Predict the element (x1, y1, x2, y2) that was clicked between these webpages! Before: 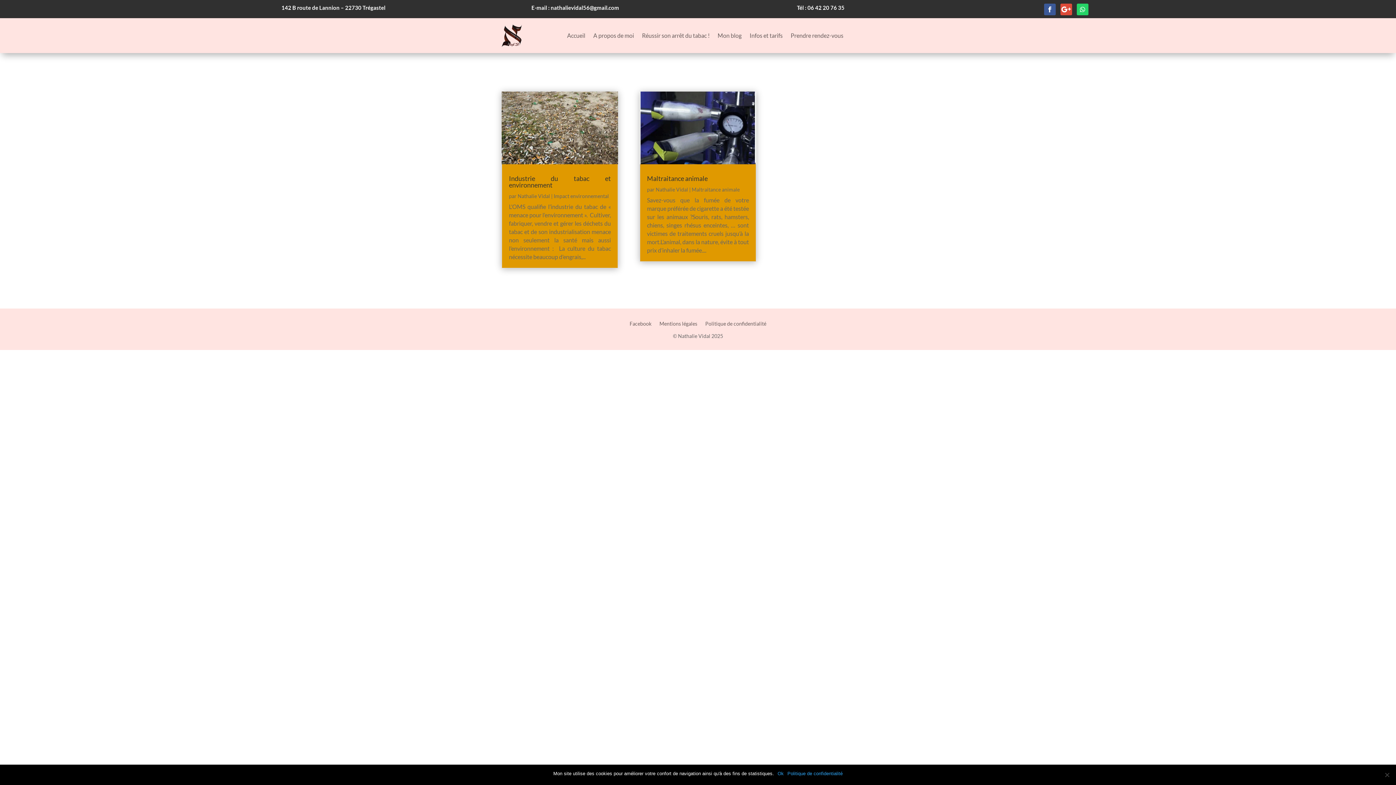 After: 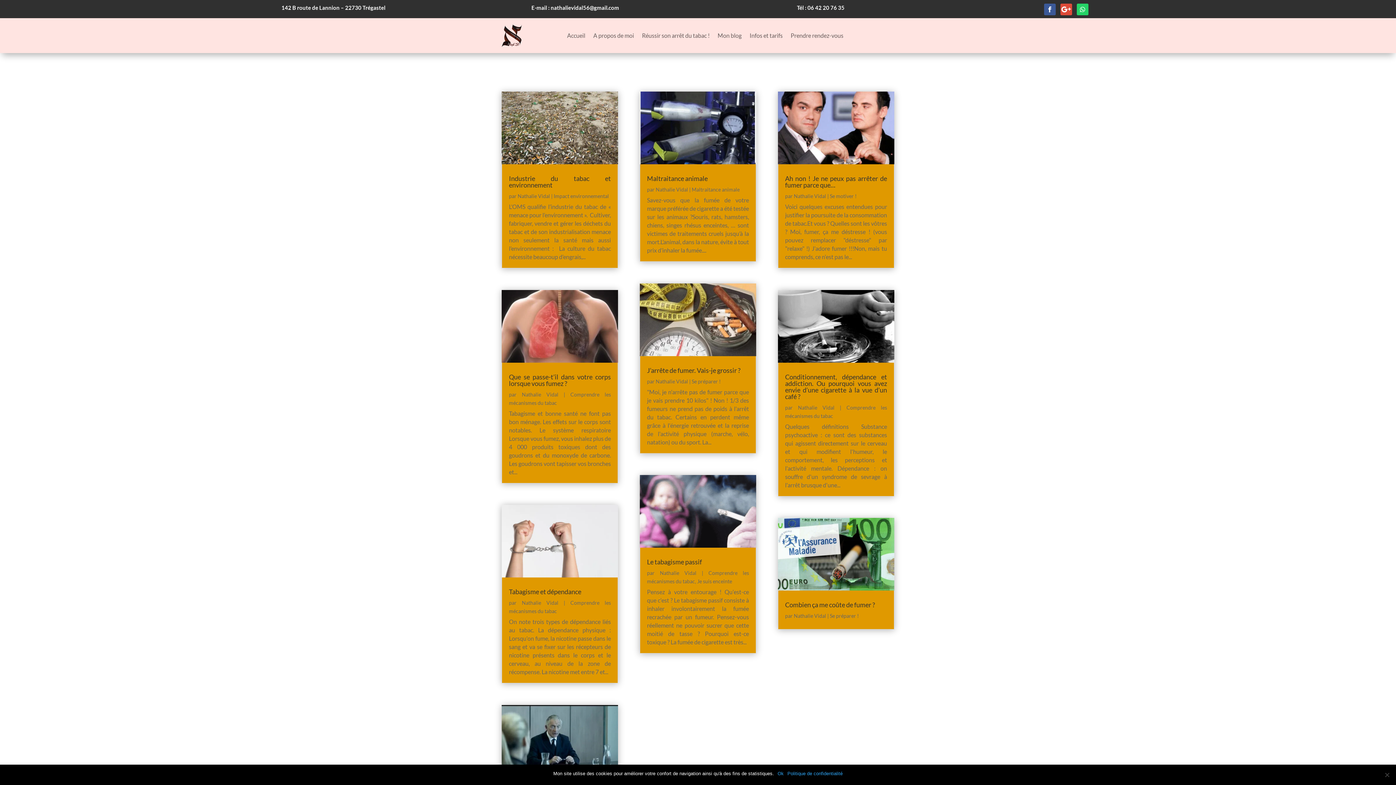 Action: bbox: (655, 186, 688, 192) label: Nathalie Vidal